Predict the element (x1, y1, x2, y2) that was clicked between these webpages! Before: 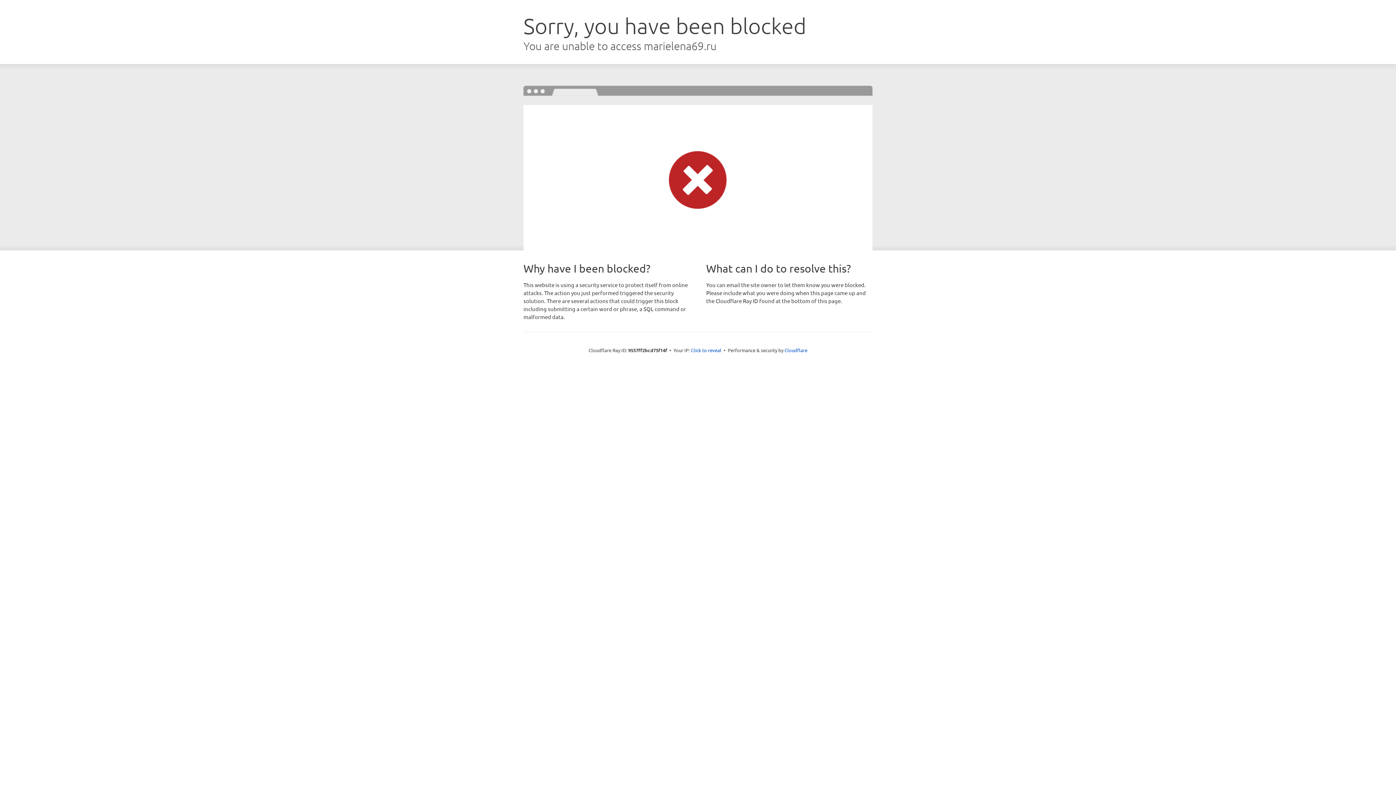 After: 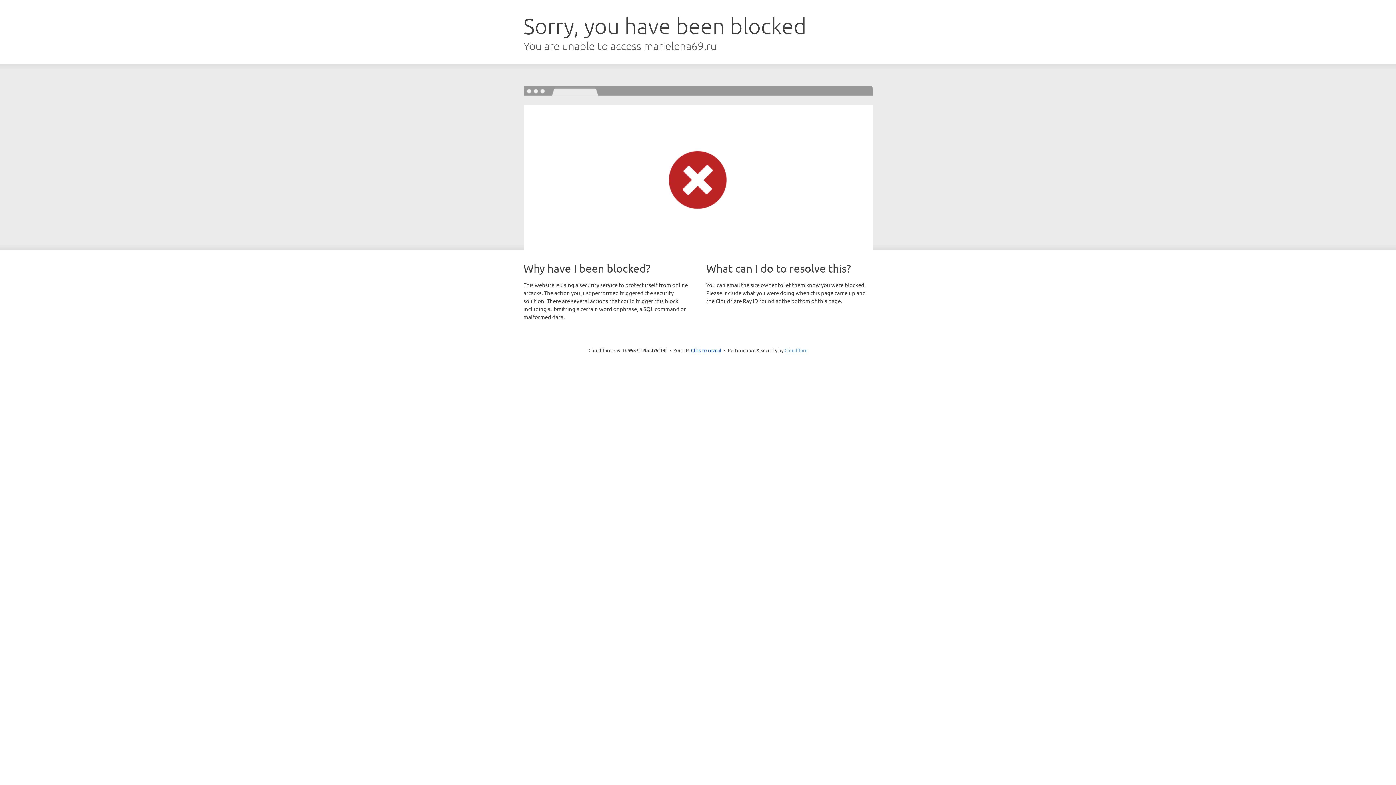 Action: label: Cloudflare bbox: (784, 347, 807, 353)